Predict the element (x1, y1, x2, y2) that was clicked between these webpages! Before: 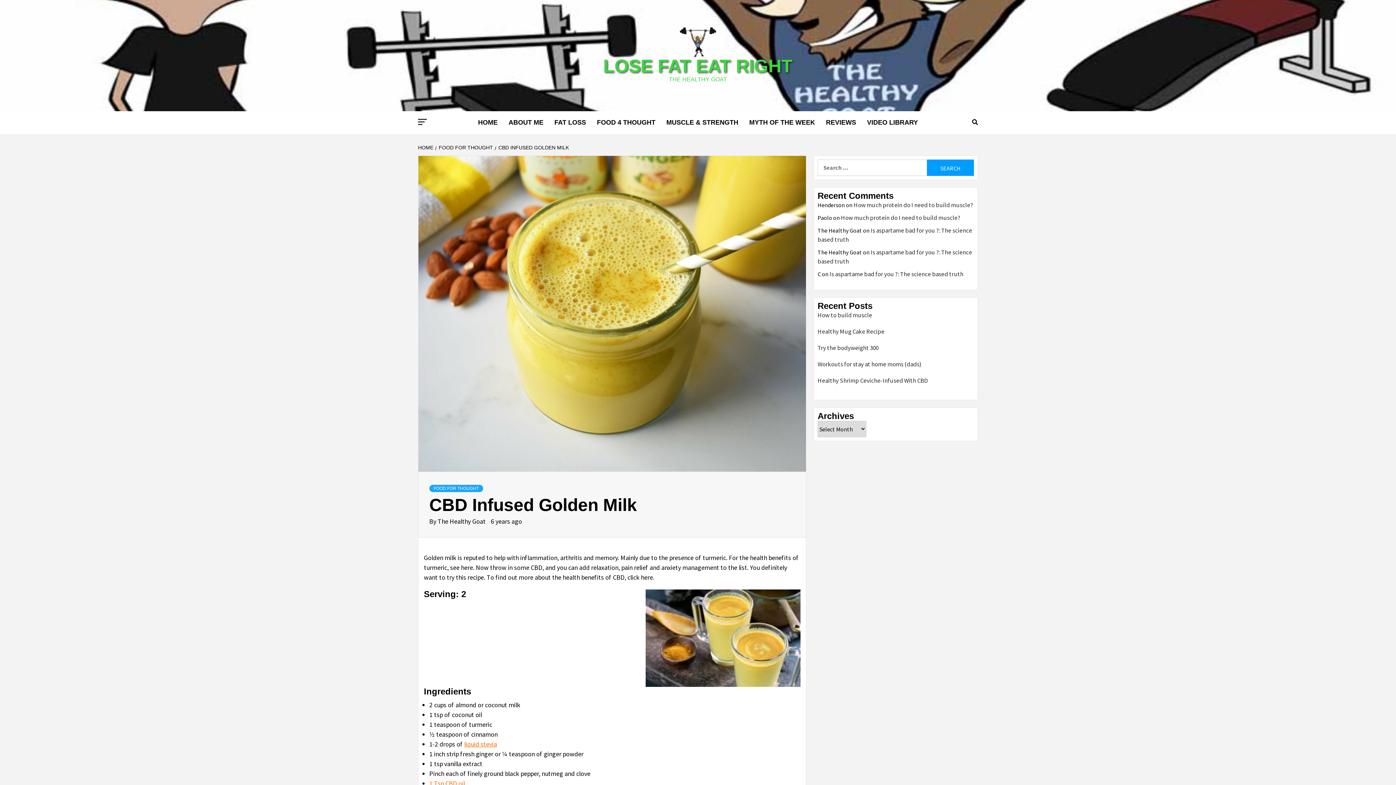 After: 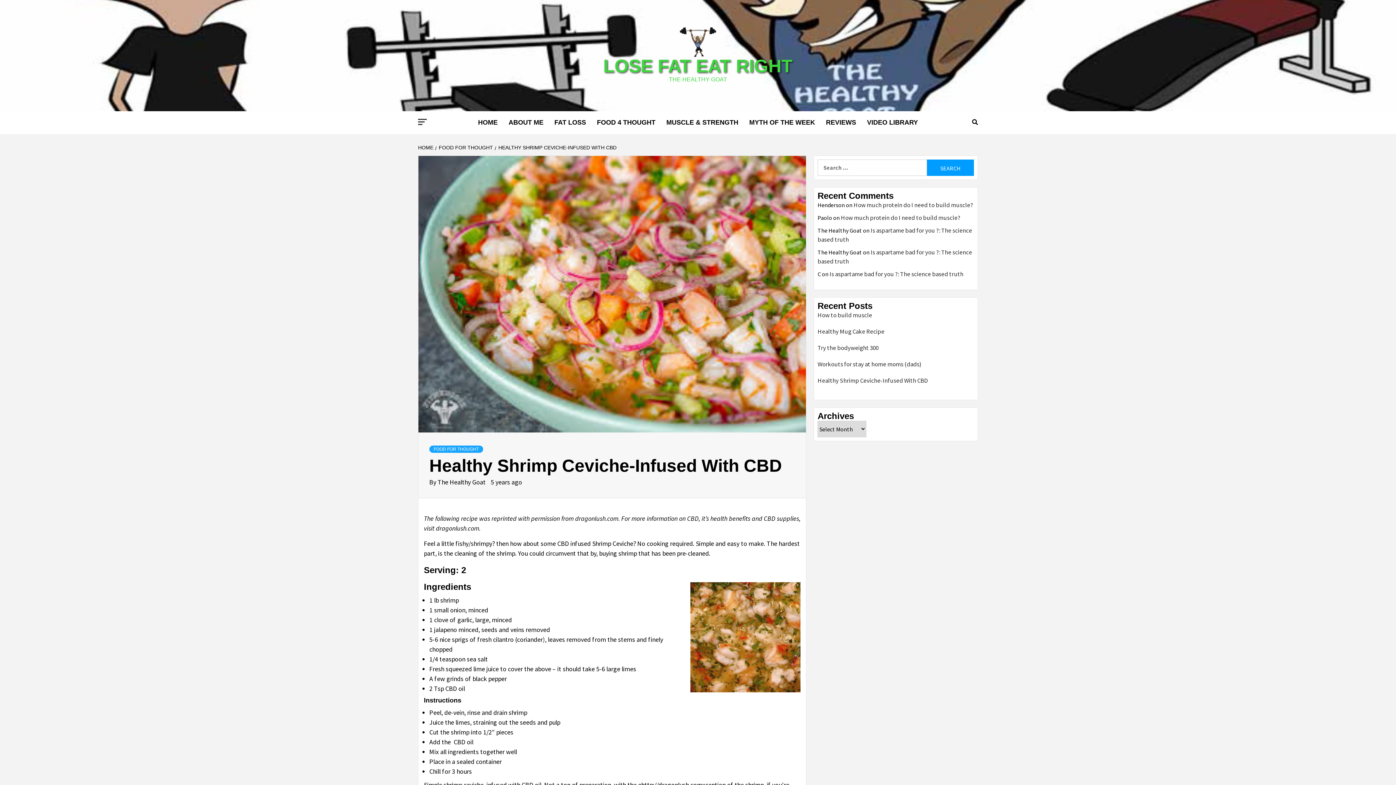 Action: bbox: (817, 376, 974, 389) label: Healthy Shrimp Ceviche-Infused With CBD